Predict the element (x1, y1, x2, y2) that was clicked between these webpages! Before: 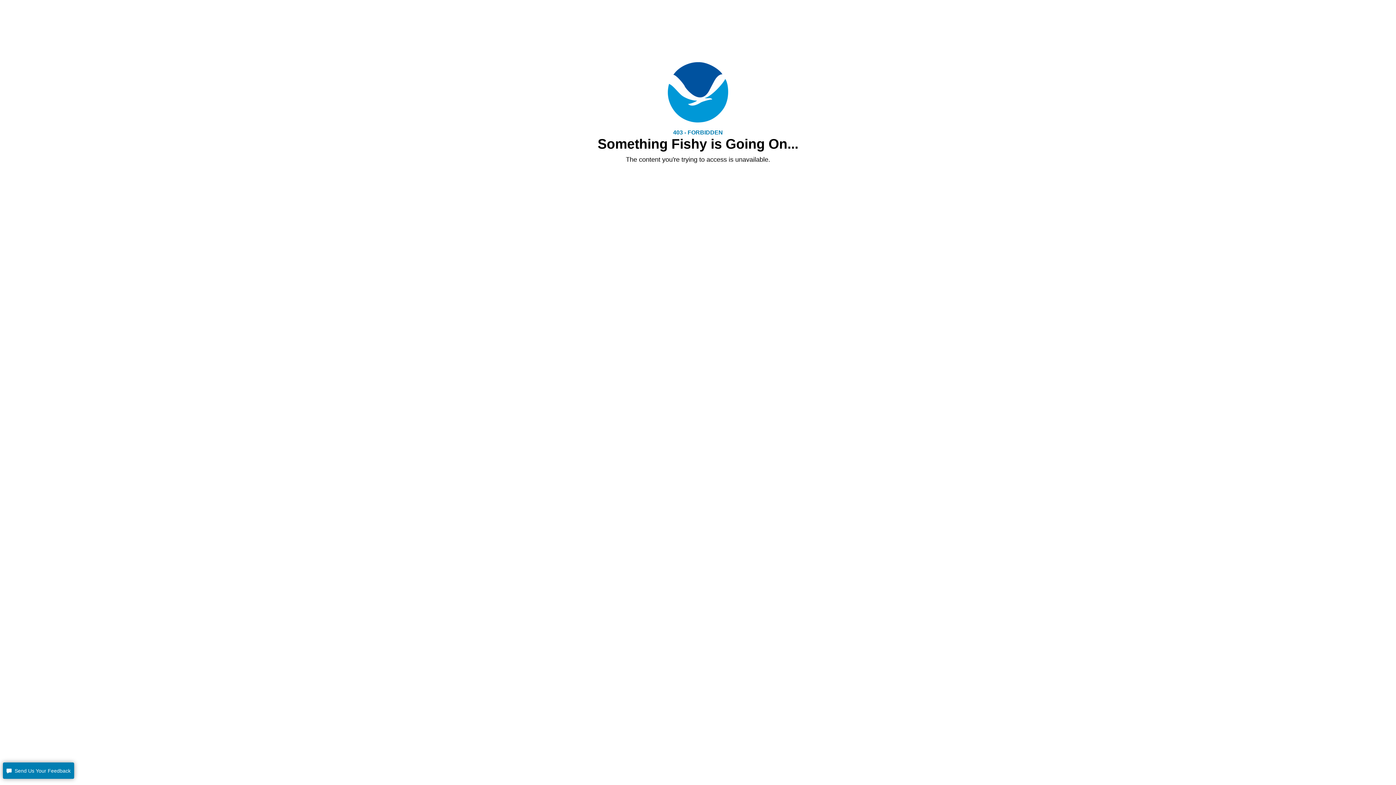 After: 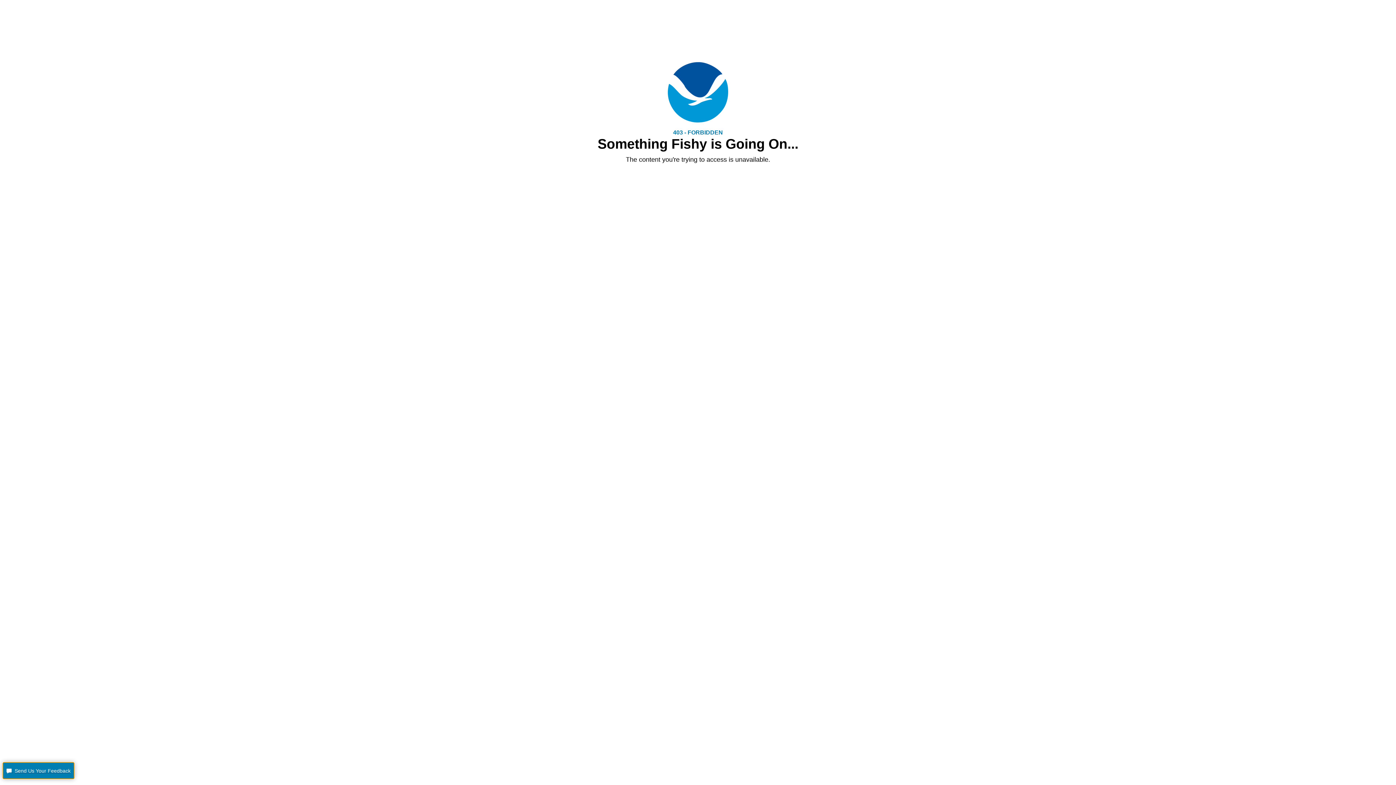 Action: label: Send Us Your Feedback, opens dialog bbox: (3, 763, 74, 779)